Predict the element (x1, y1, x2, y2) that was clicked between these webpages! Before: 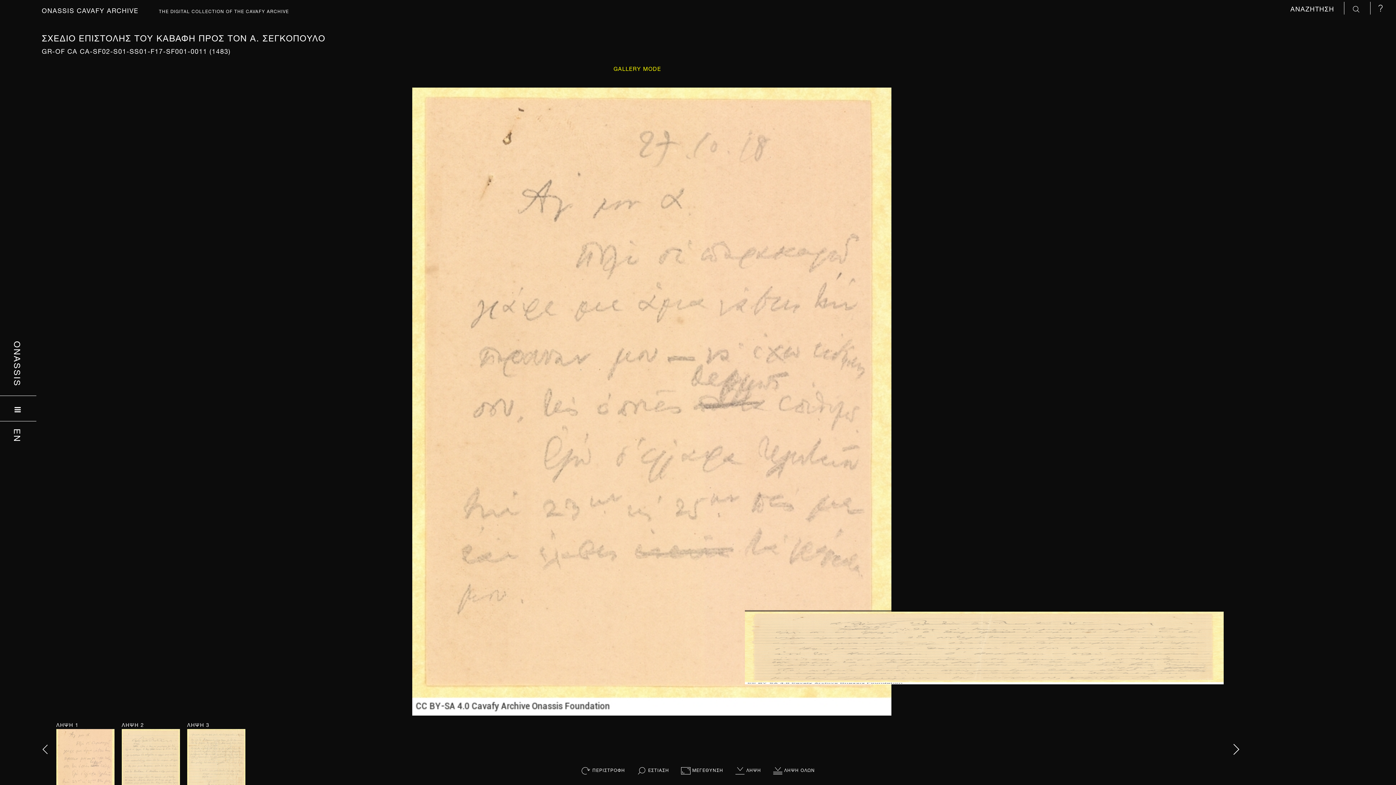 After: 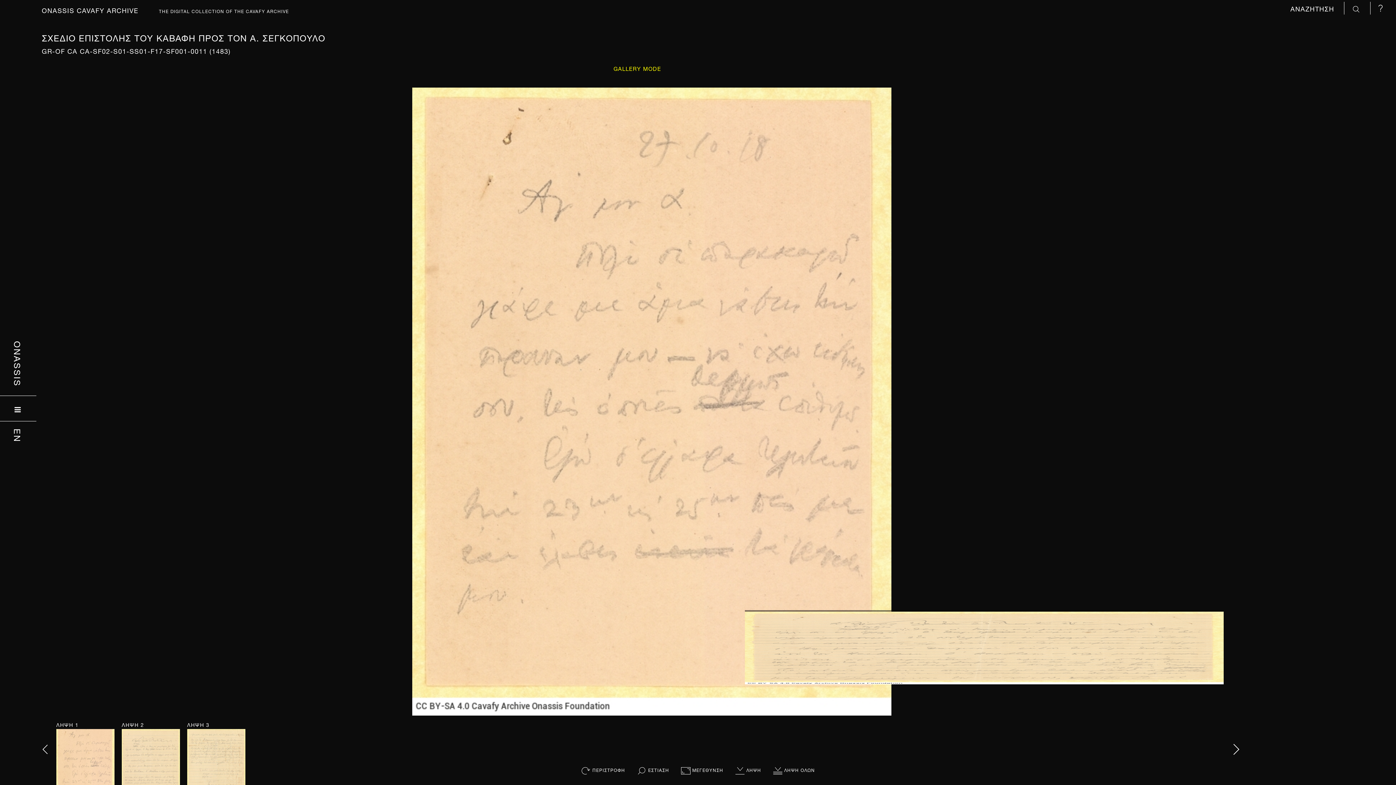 Action: bbox: (606, 62, 668, 73) label: GALLERY MODE